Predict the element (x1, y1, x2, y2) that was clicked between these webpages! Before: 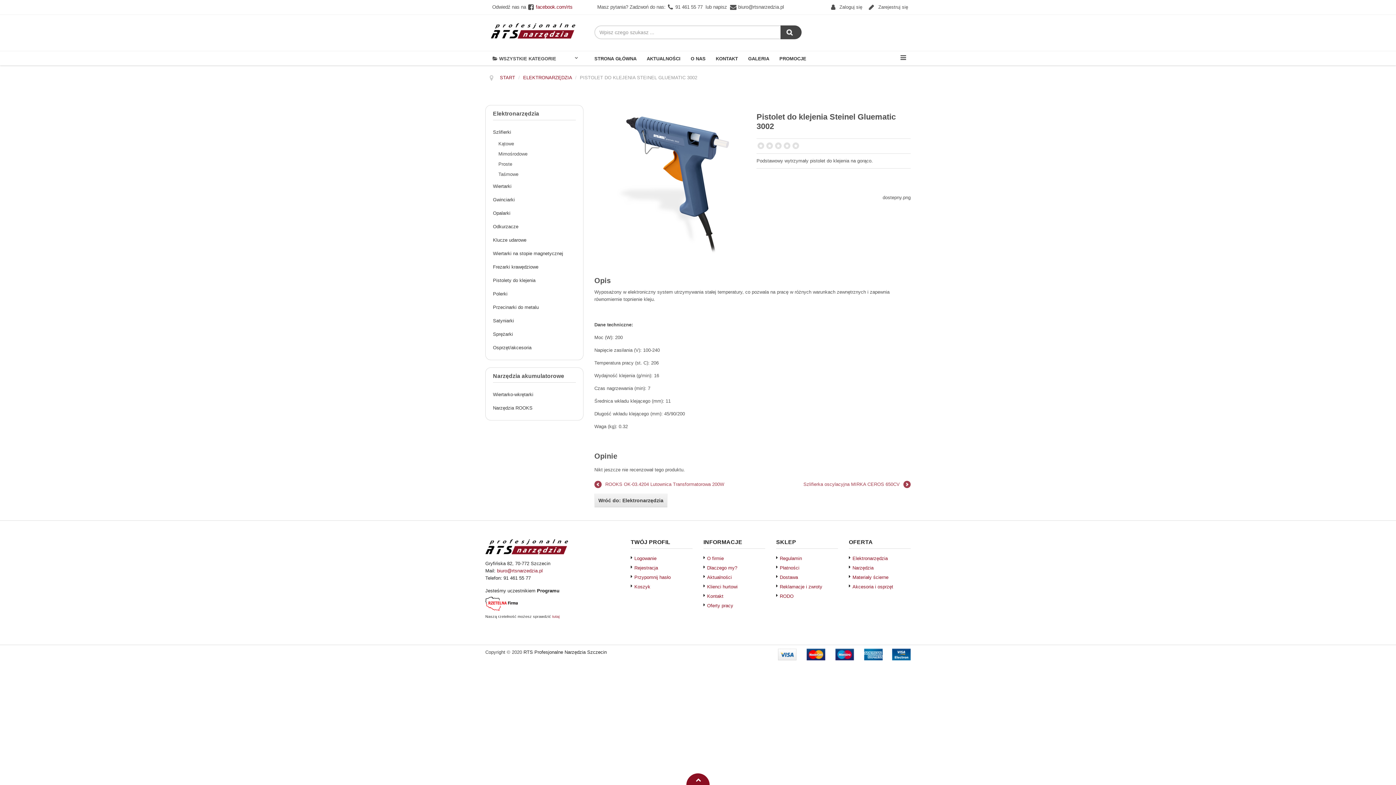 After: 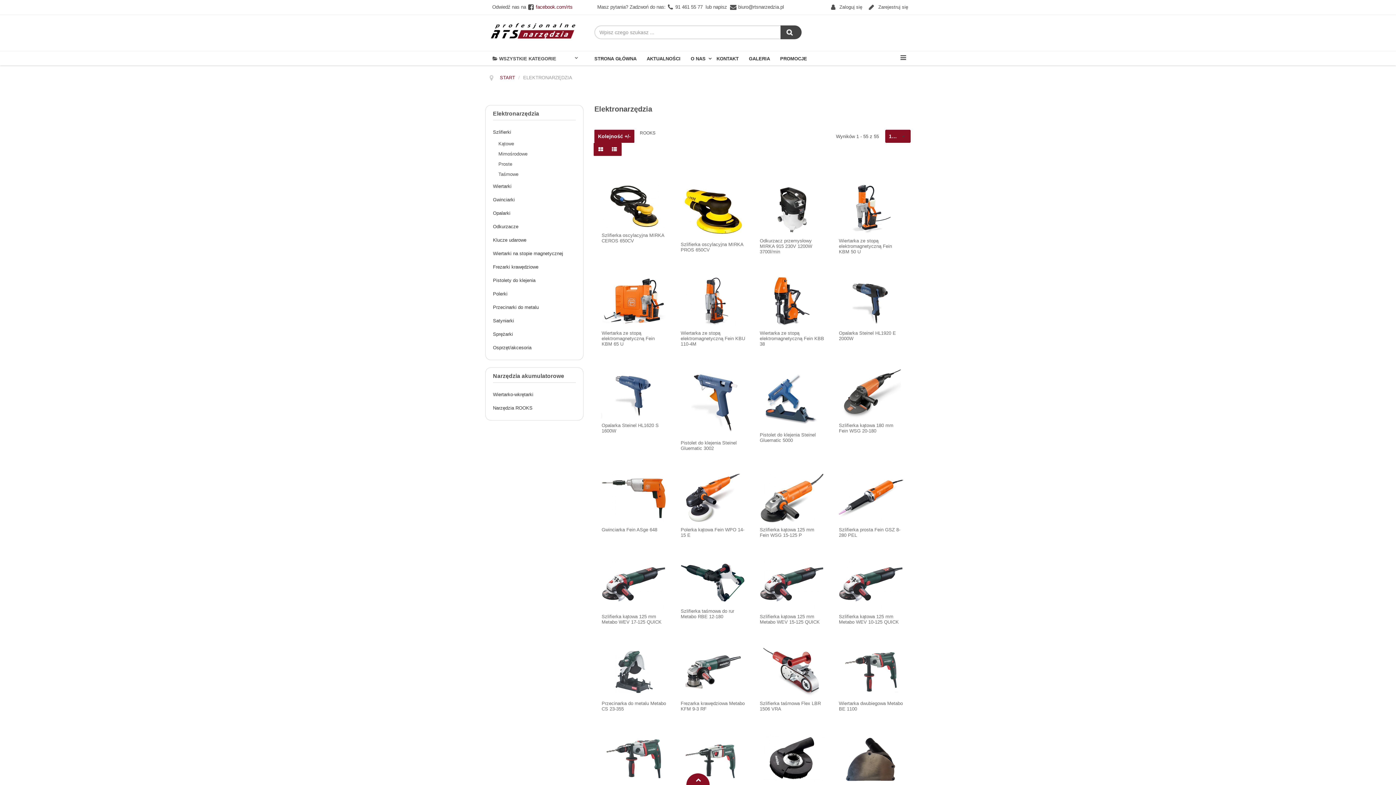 Action: bbox: (523, 74, 572, 80) label: ELEKTRONARZĘDZIA